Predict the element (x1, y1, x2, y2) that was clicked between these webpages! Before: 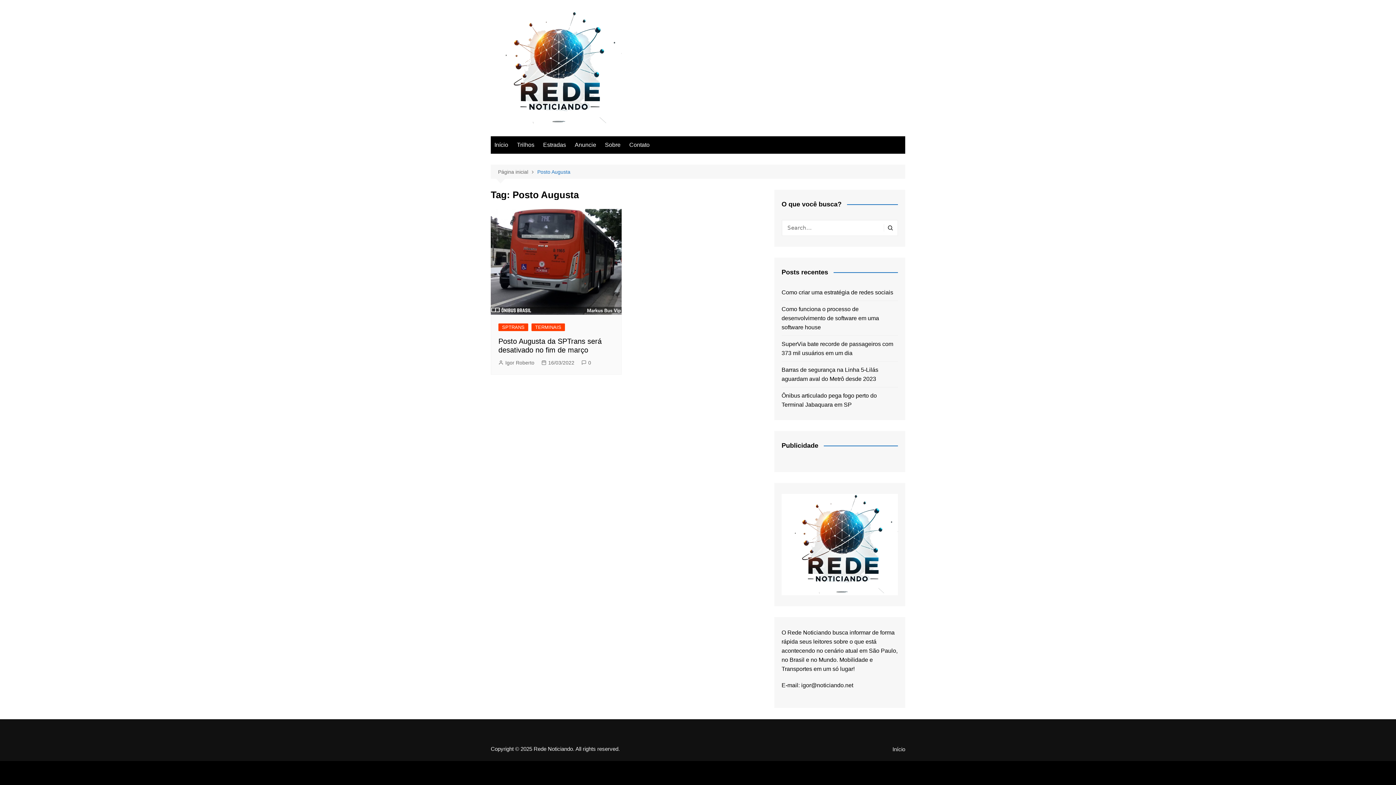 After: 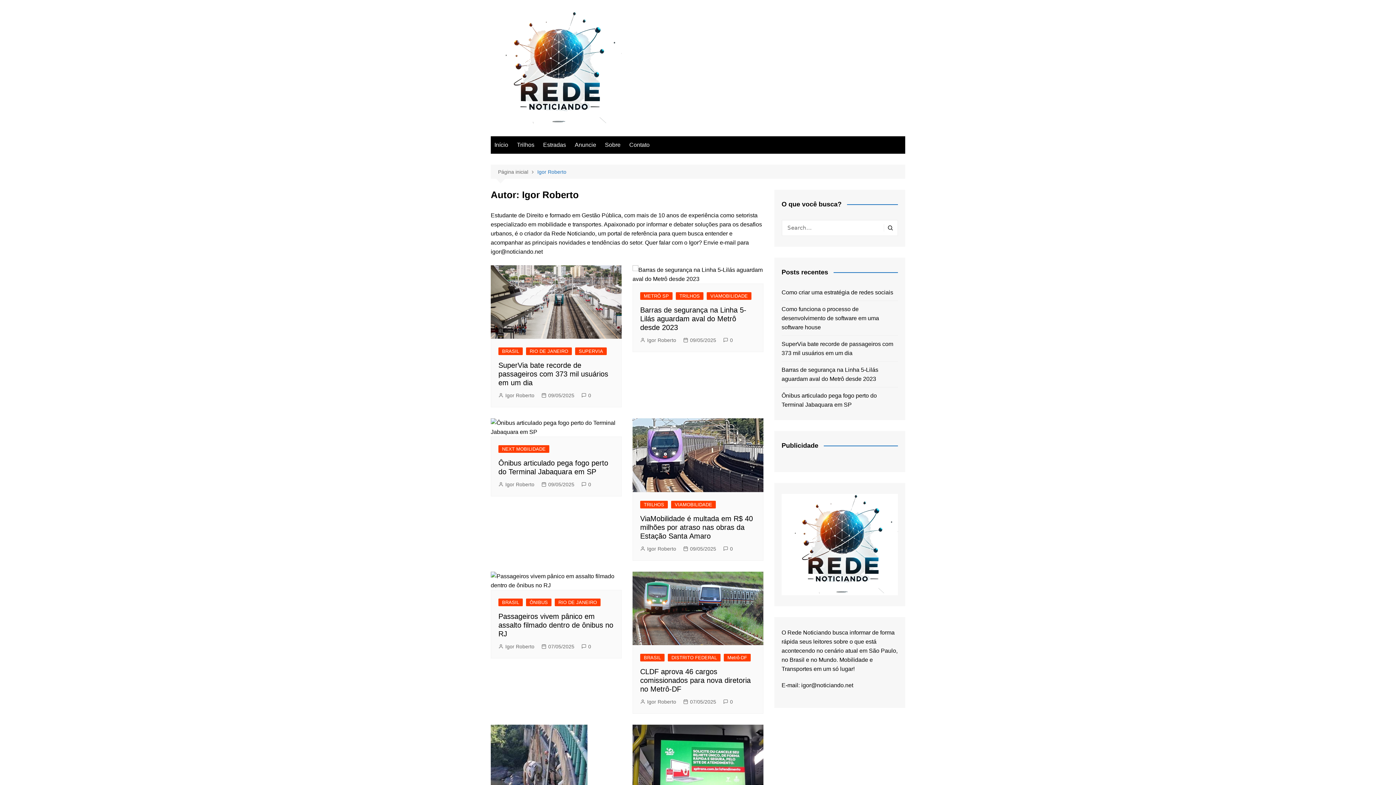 Action: bbox: (498, 358, 534, 366) label: Igor Roberto